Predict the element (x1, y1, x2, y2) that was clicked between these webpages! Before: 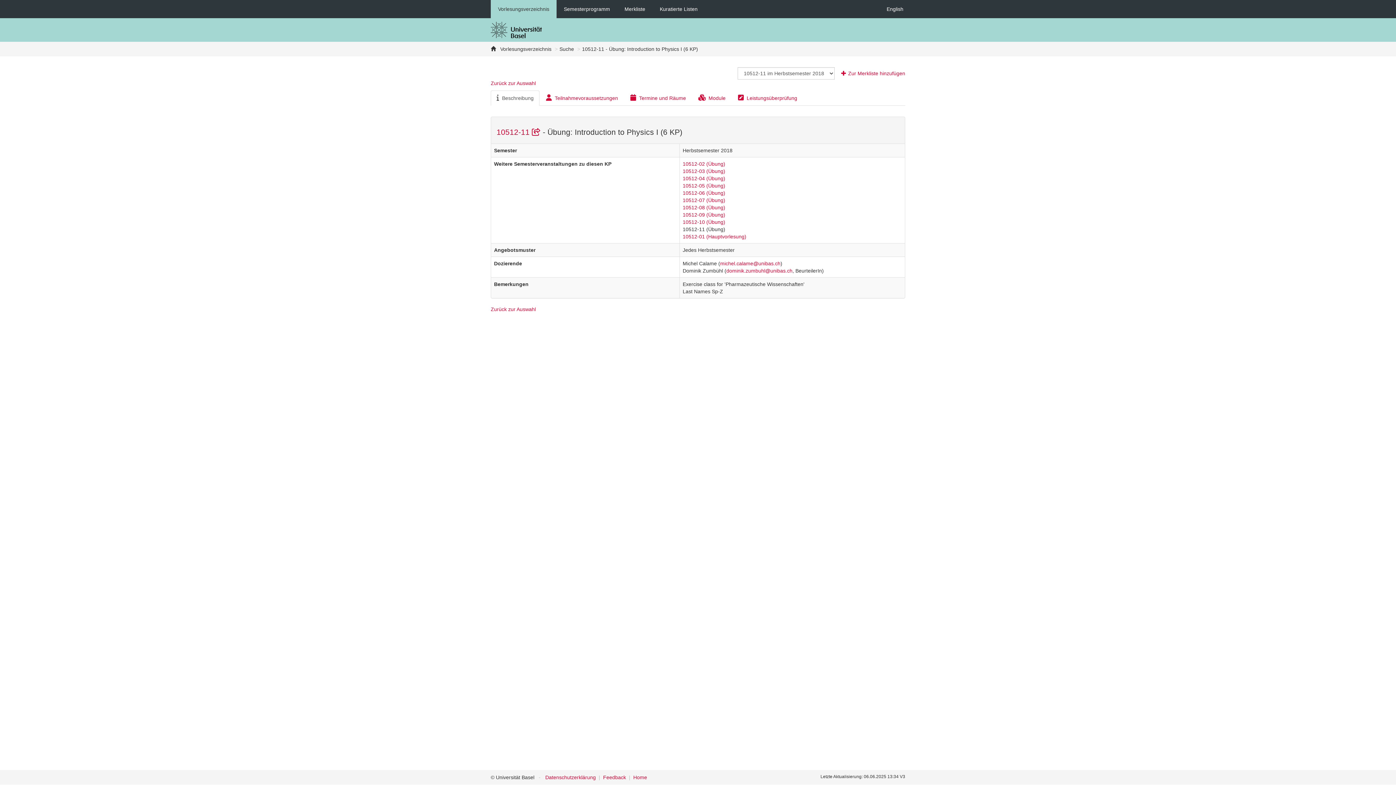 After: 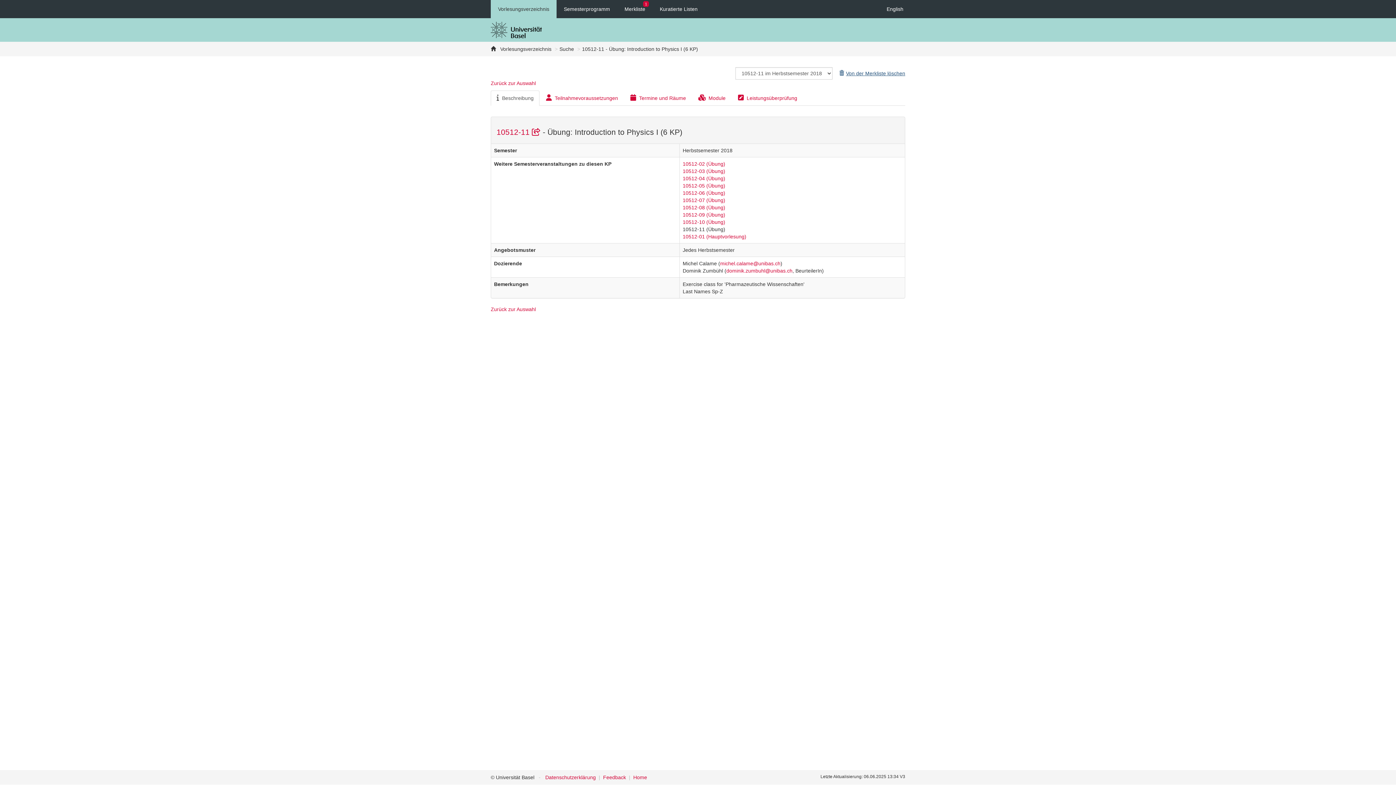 Action: bbox: (838, 69, 905, 77) label: Zur Merkliste hinzufügen